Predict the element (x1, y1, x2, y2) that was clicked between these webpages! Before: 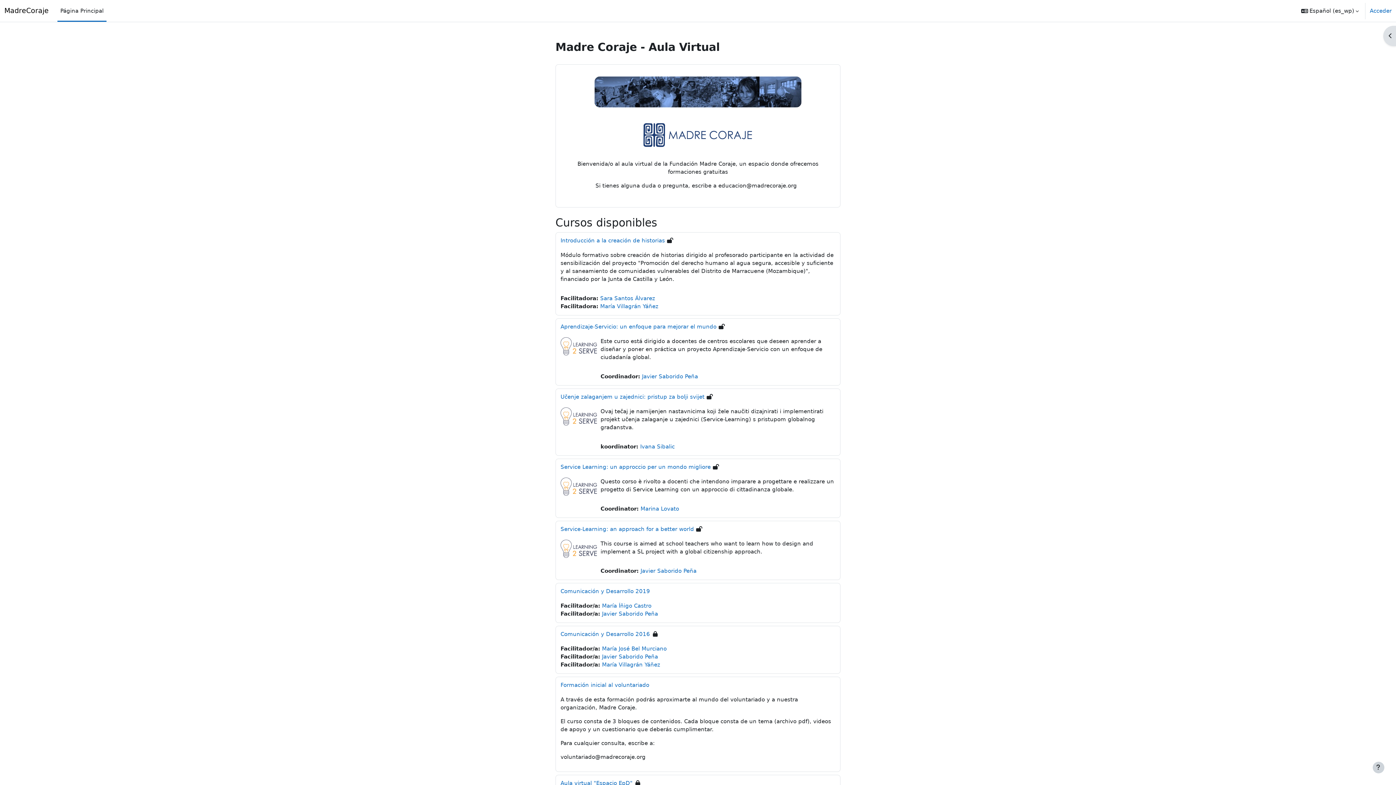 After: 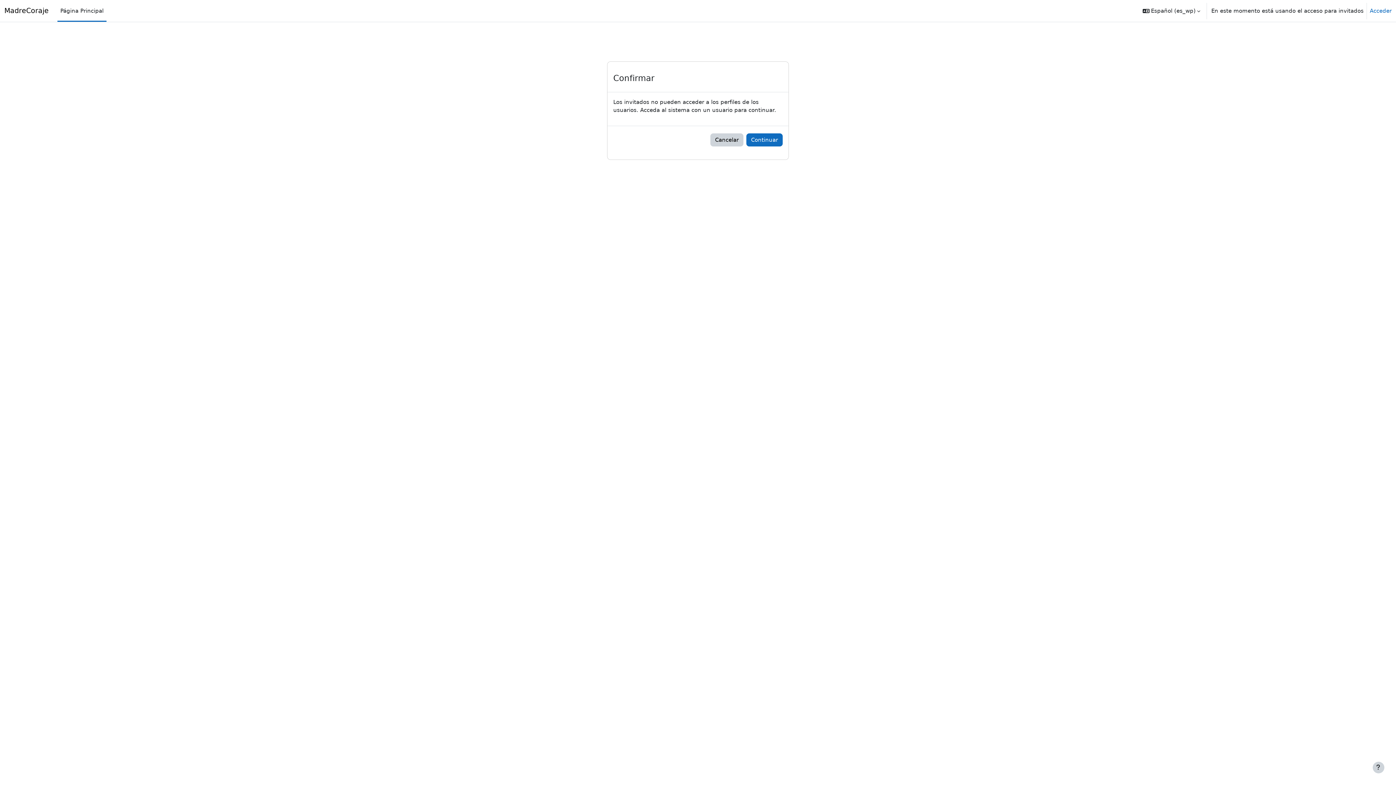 Action: label: Javier Saborido Peña bbox: (642, 373, 698, 379)